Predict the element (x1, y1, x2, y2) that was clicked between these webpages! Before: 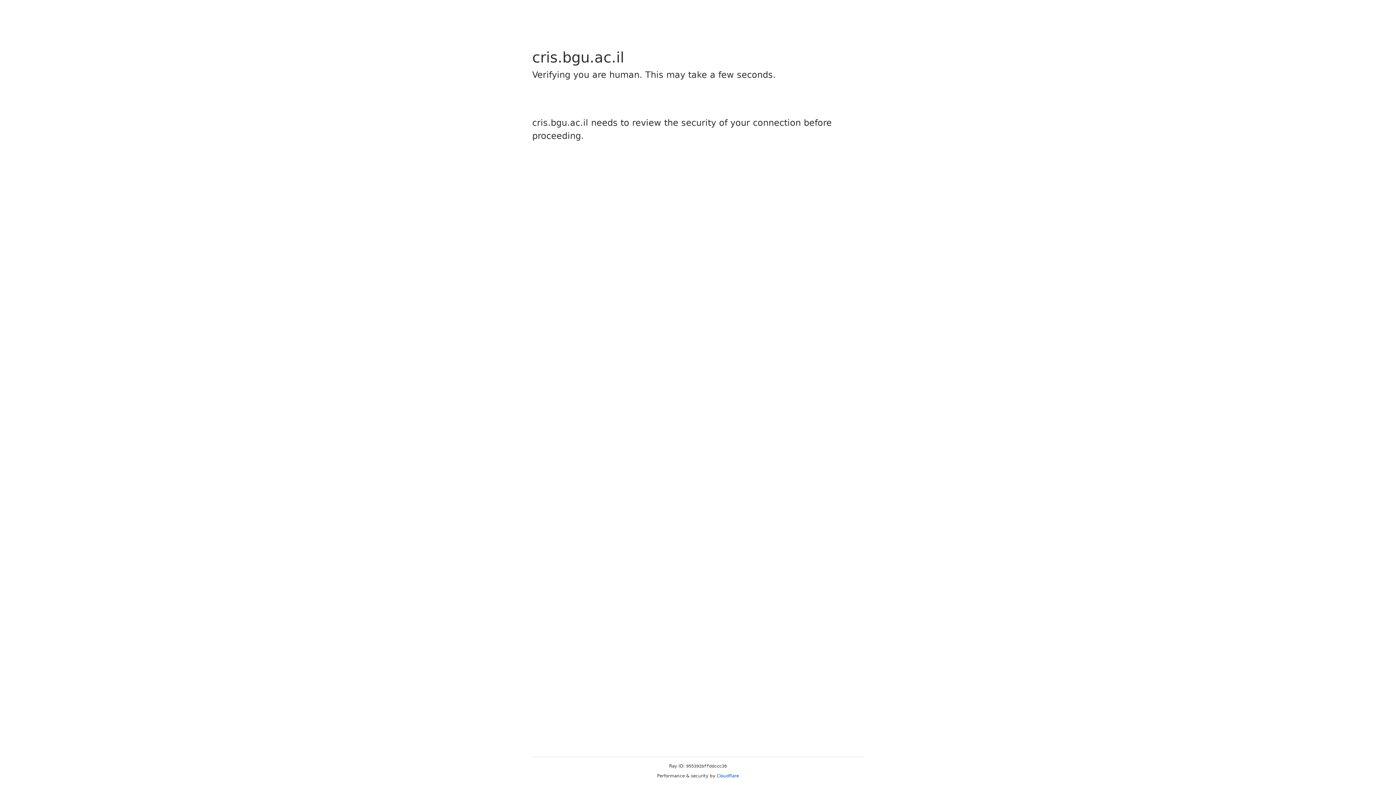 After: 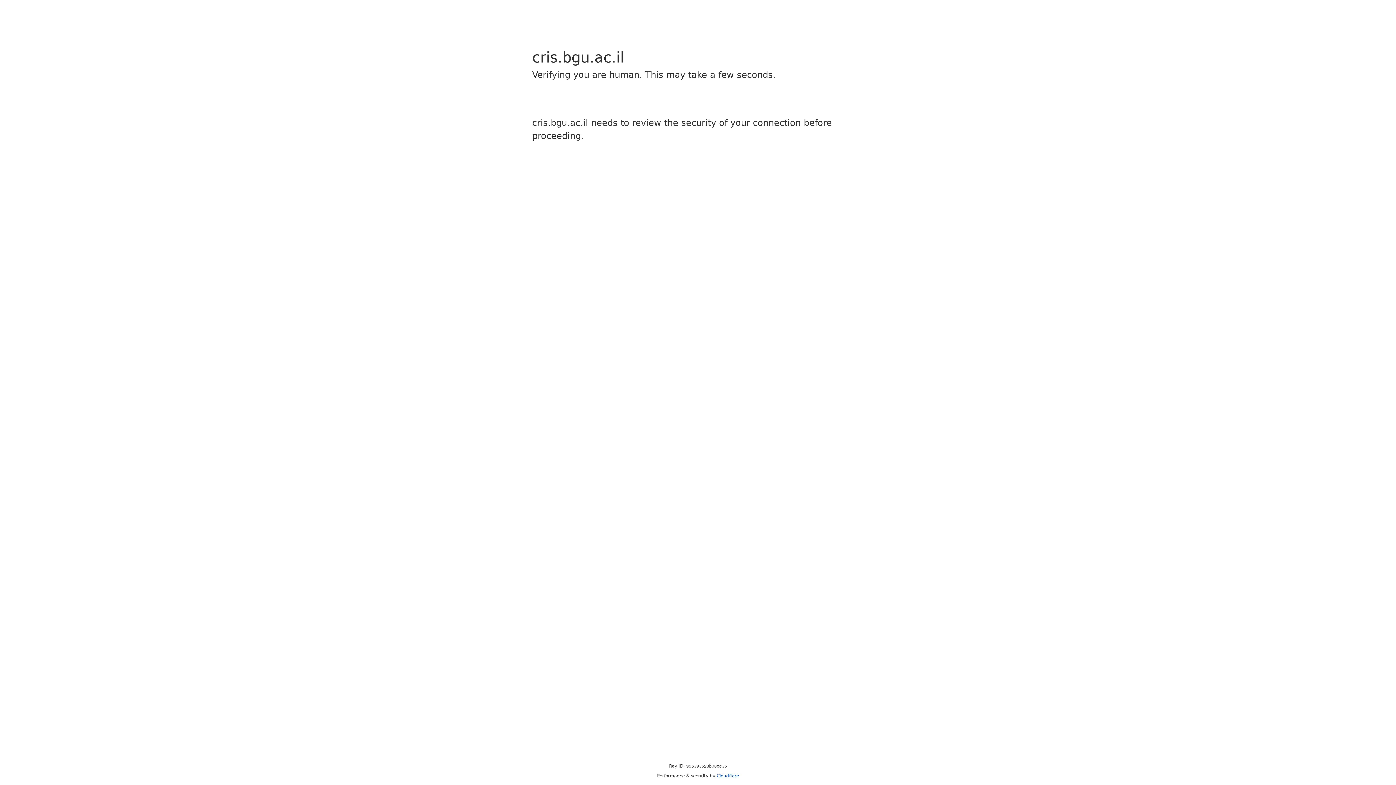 Action: label: Cloudflare bbox: (716, 773, 739, 778)